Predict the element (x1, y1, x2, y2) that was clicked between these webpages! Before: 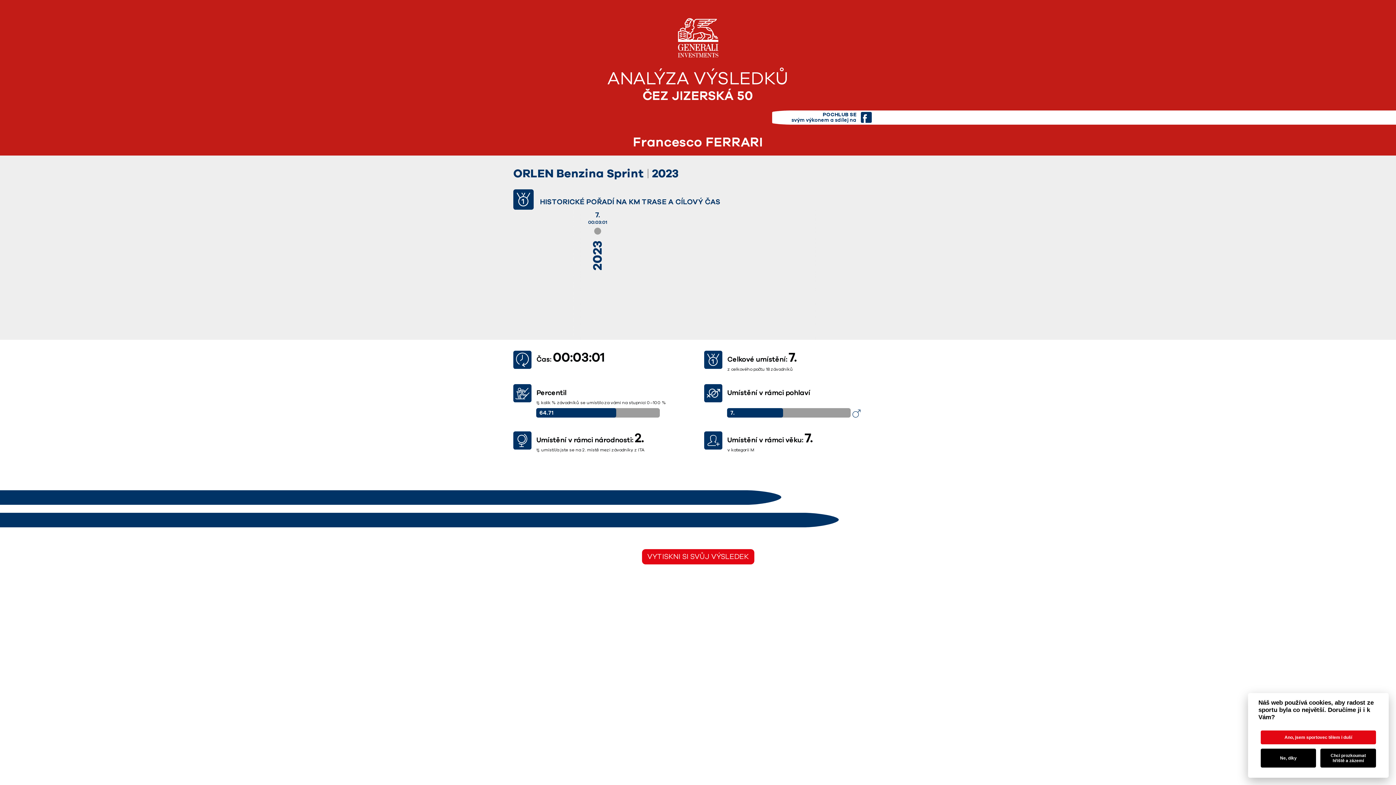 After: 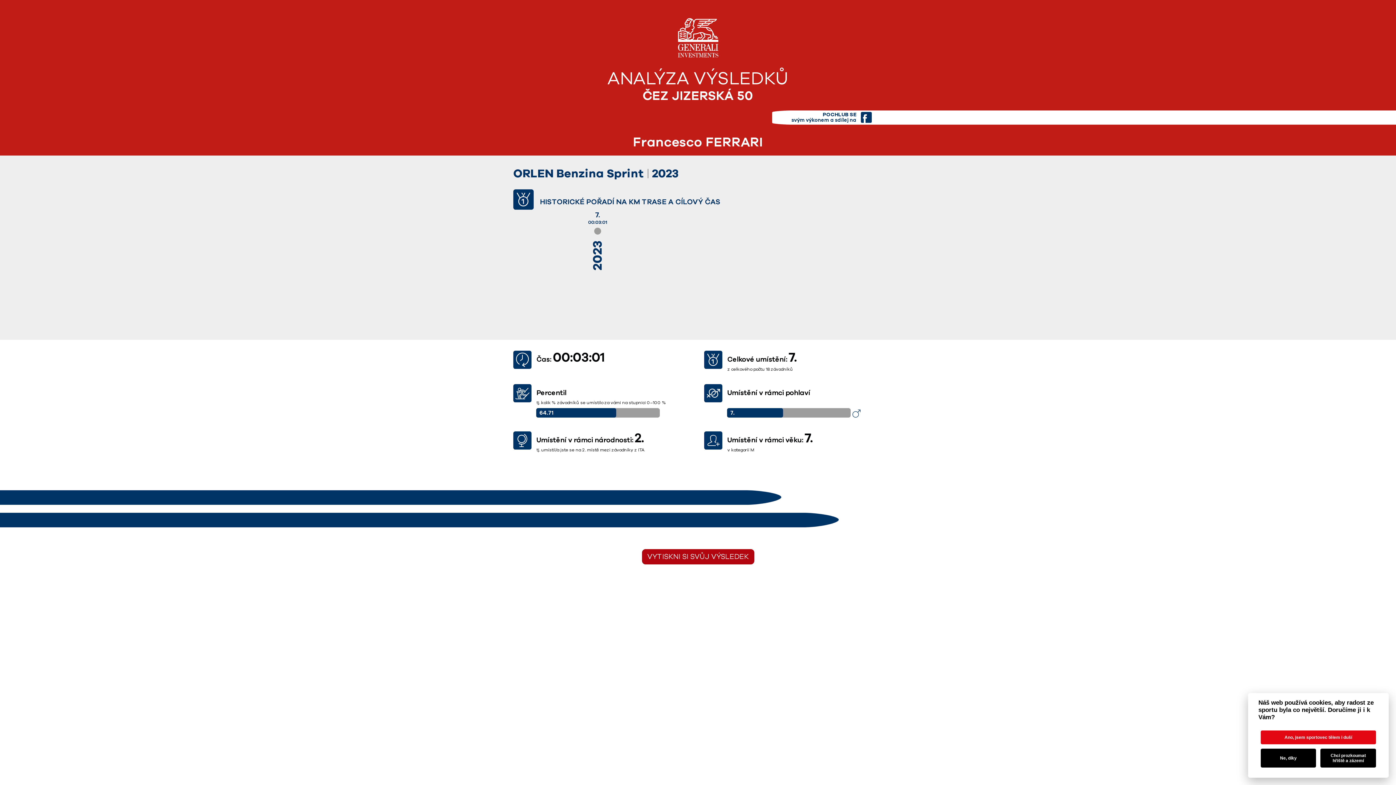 Action: bbox: (642, 549, 754, 564) label: VYTISKNI SI SVŮJ VÝSLEDEK